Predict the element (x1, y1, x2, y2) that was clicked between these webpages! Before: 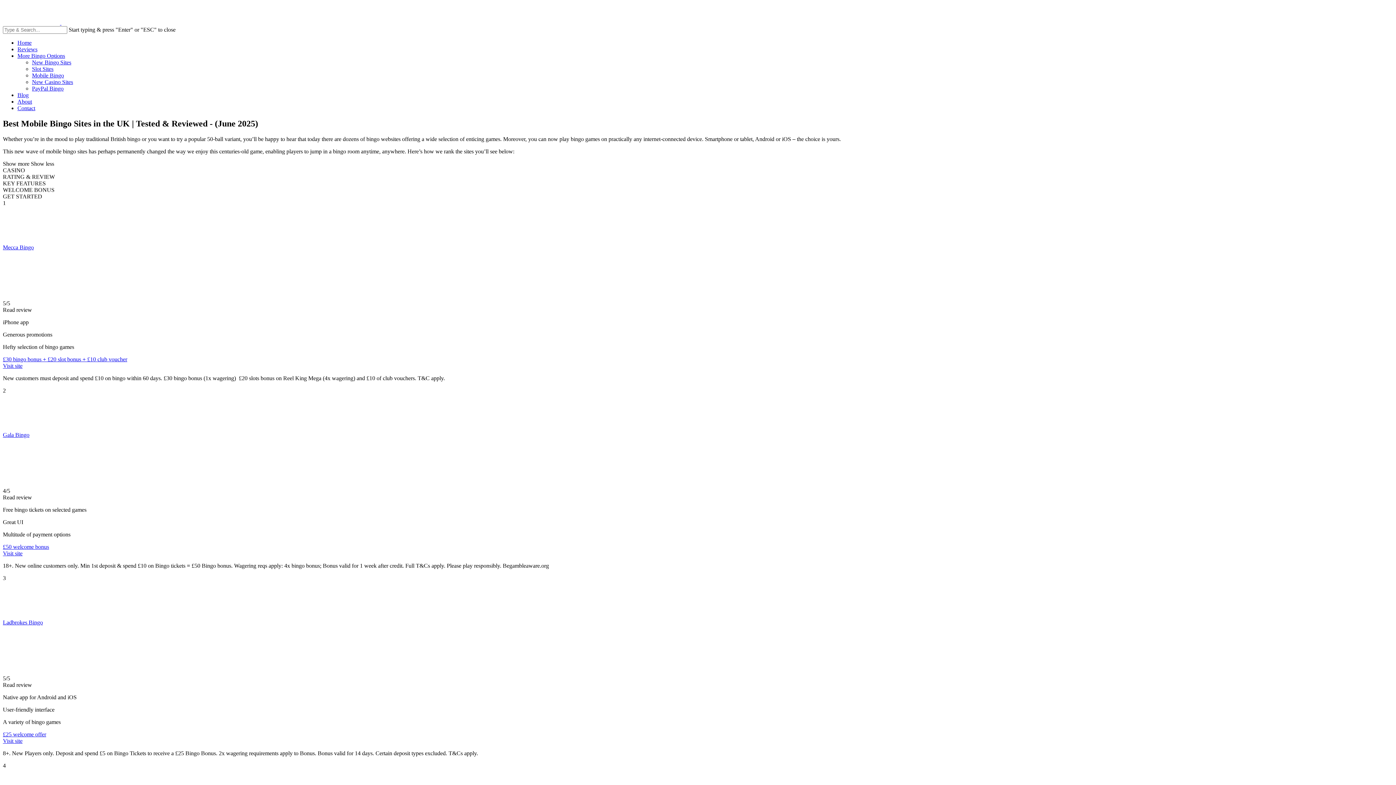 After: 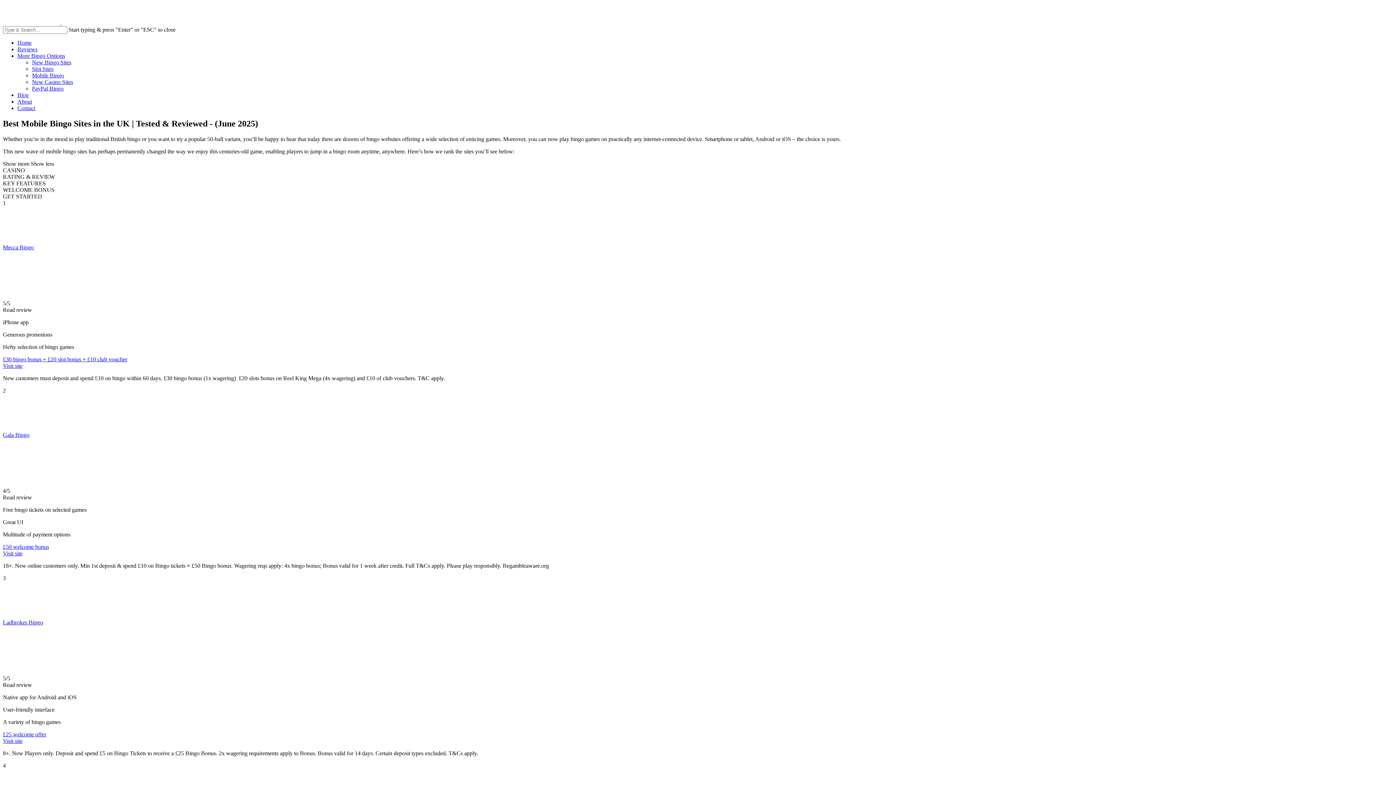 Action: label: Mobile Bingo bbox: (32, 72, 64, 78)